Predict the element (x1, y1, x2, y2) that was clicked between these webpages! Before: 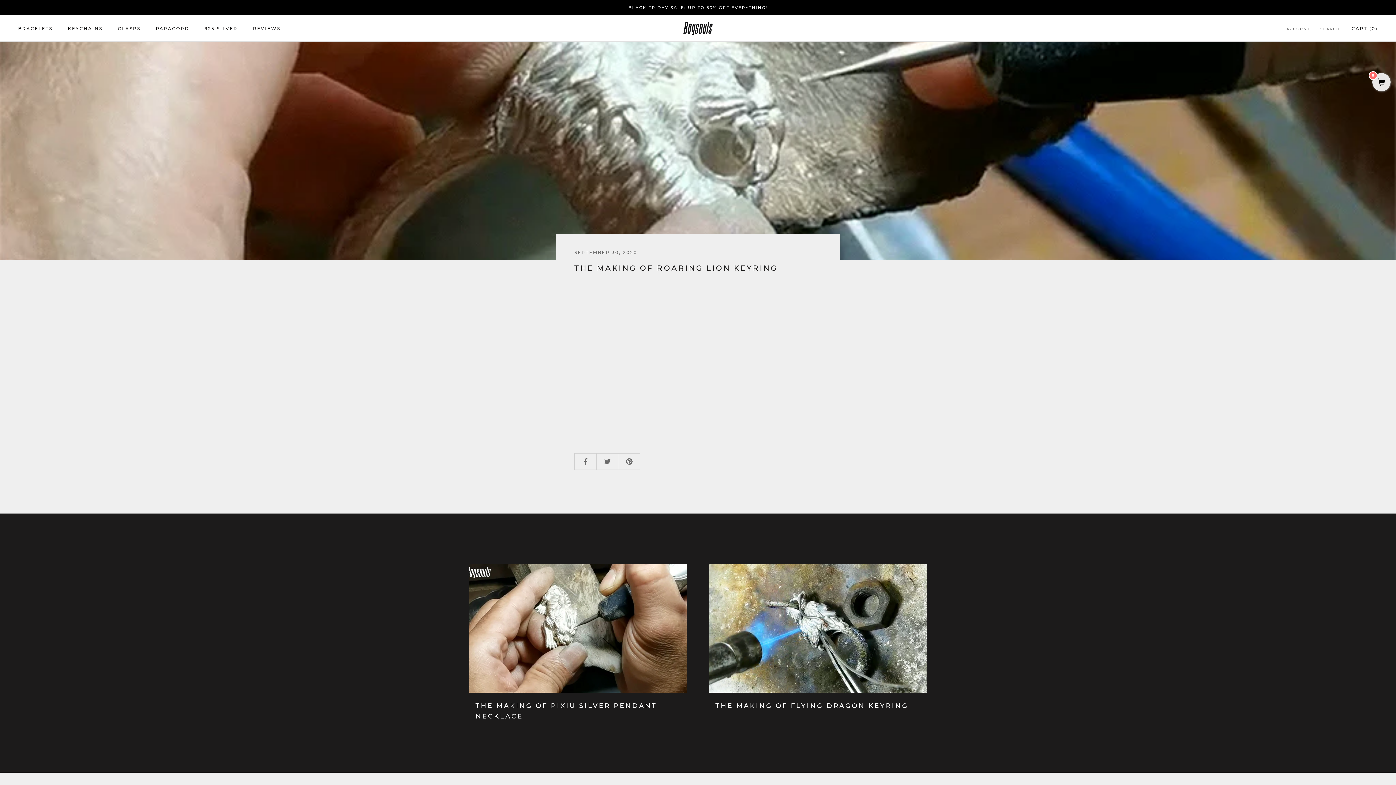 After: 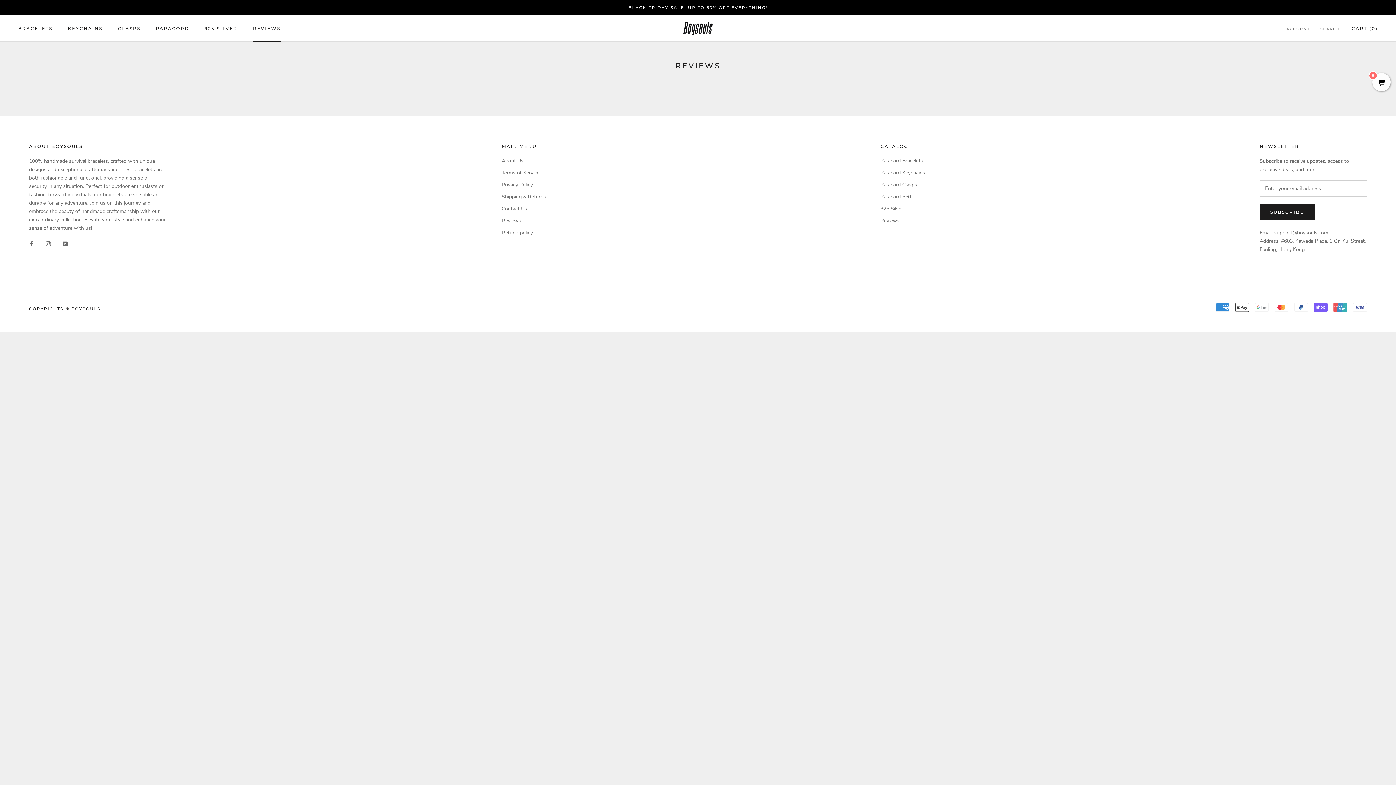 Action: label: REVIEWS
REVIEWS bbox: (253, 25, 280, 31)